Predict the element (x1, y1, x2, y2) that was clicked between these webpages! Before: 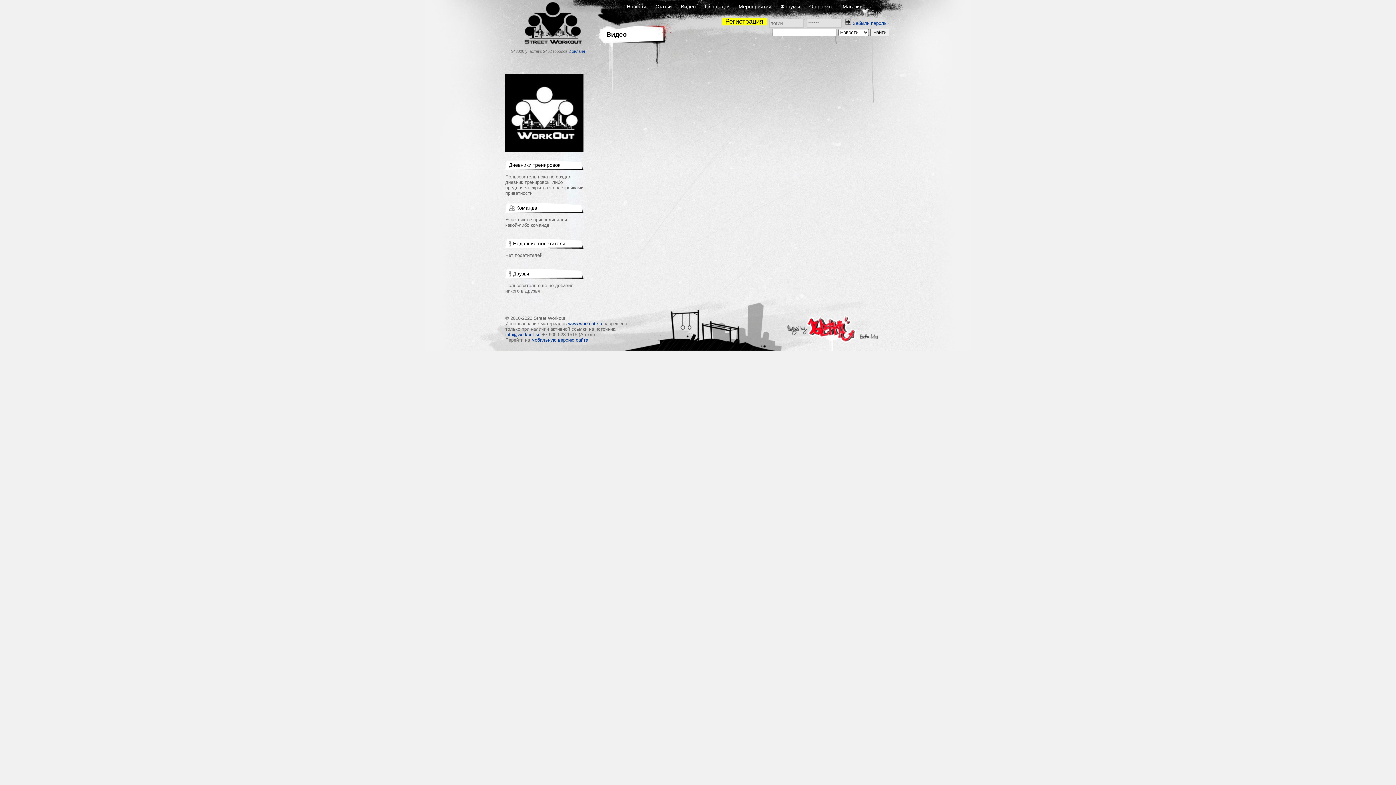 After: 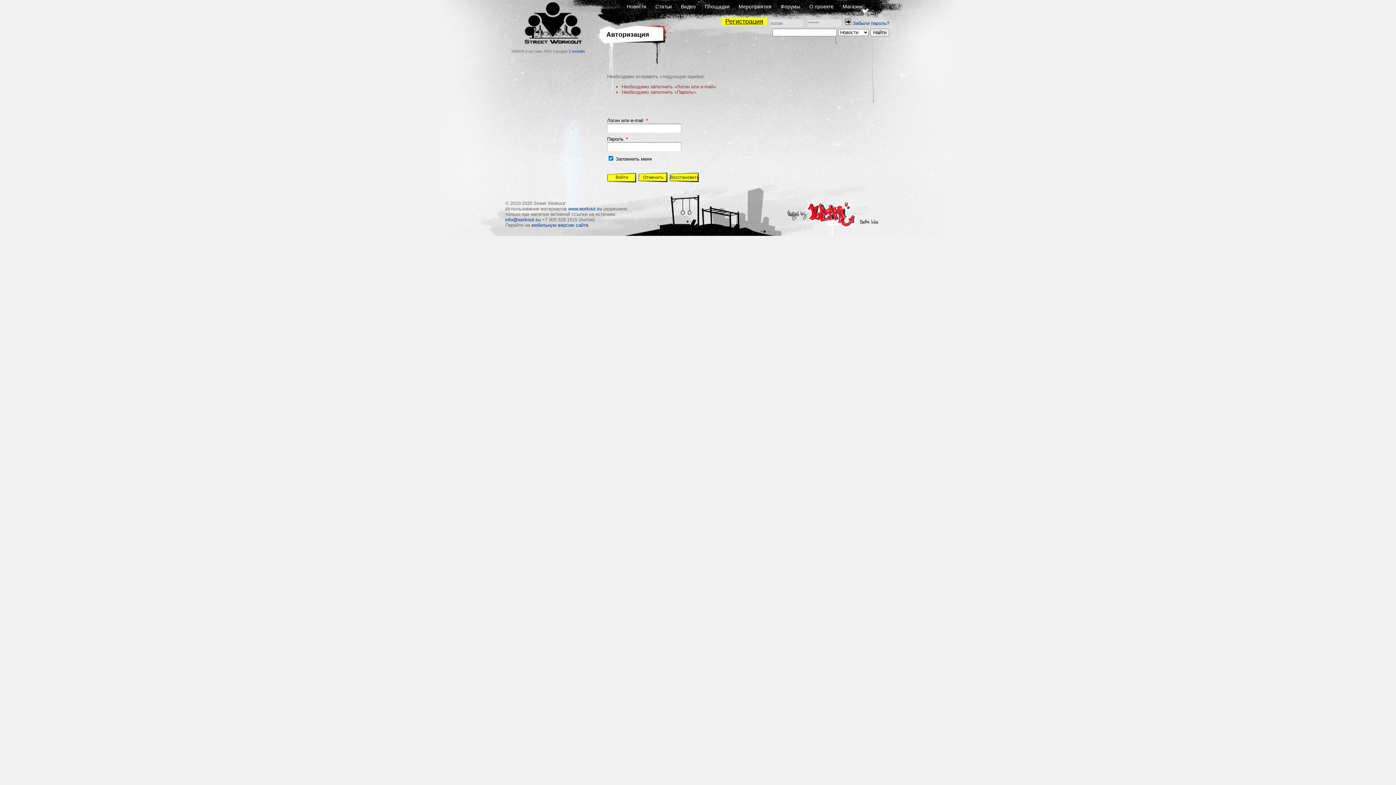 Action: bbox: (845, 18, 851, 26)